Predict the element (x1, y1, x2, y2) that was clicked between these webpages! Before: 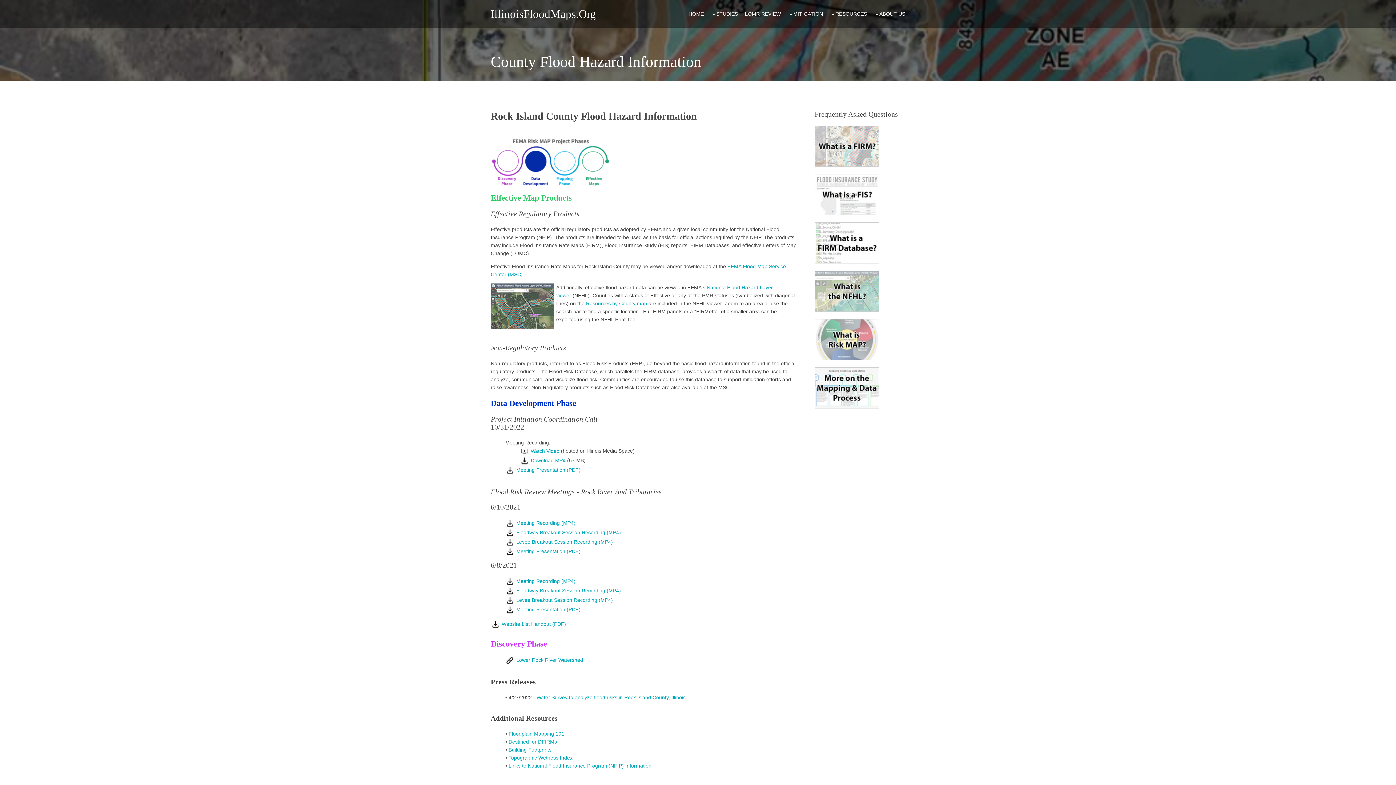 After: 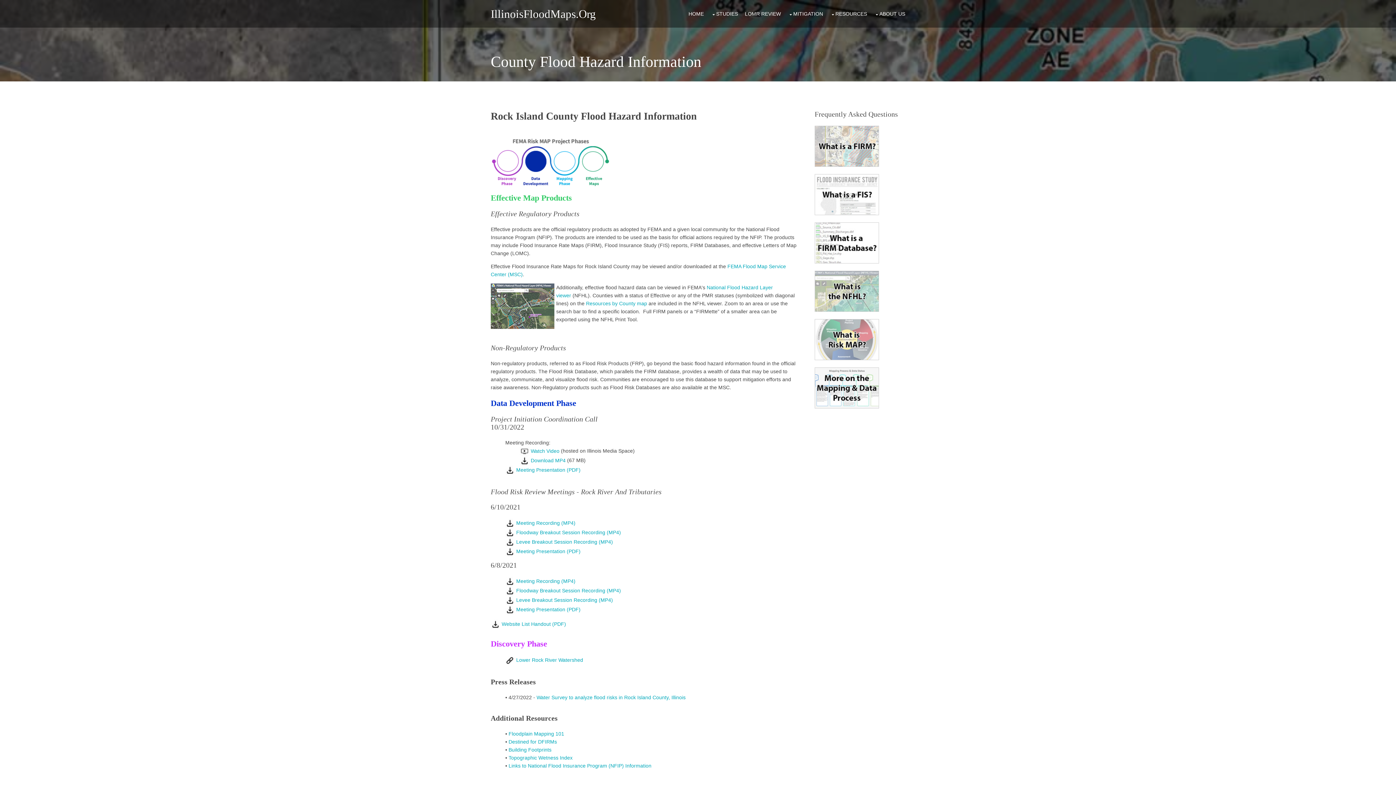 Action: bbox: (490, 621, 566, 627) label:  Website List Handout (PDF)